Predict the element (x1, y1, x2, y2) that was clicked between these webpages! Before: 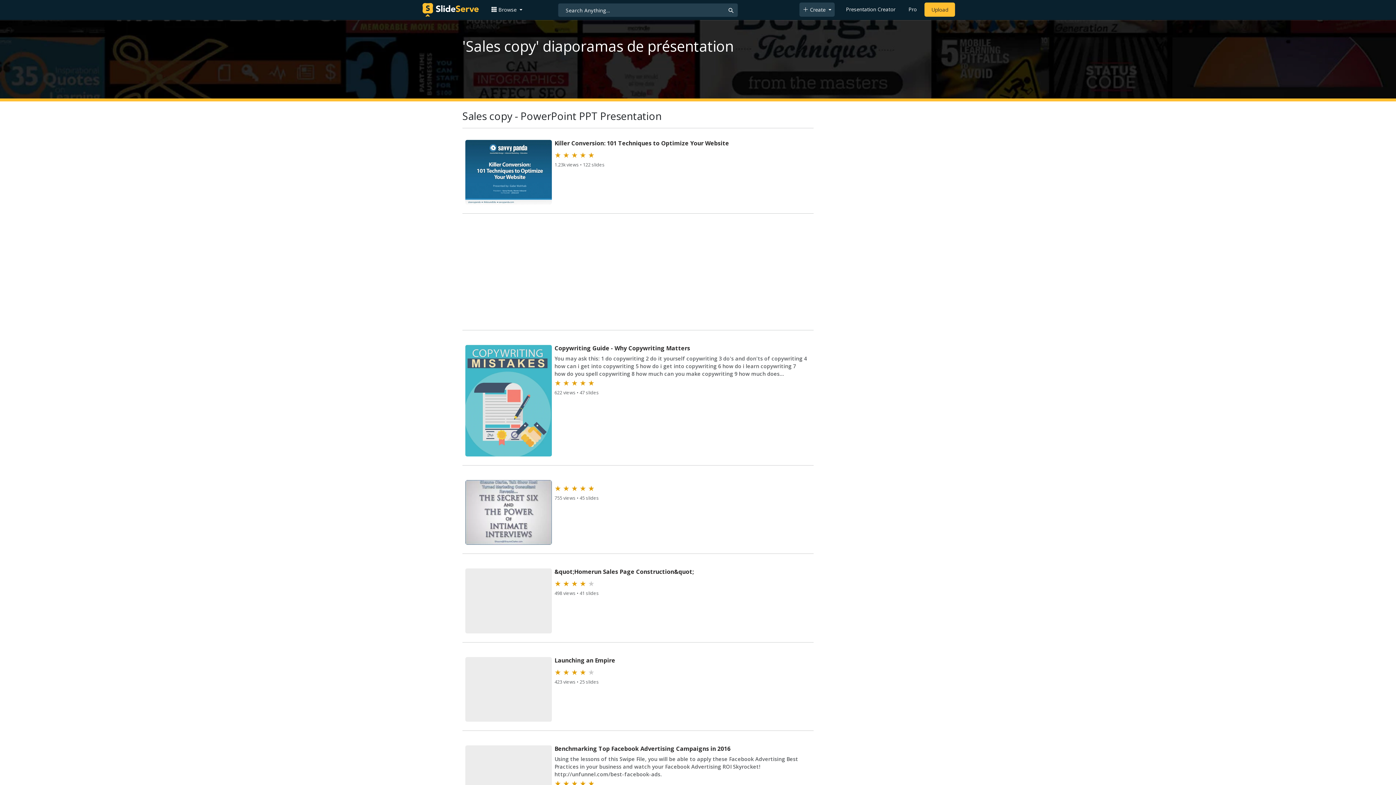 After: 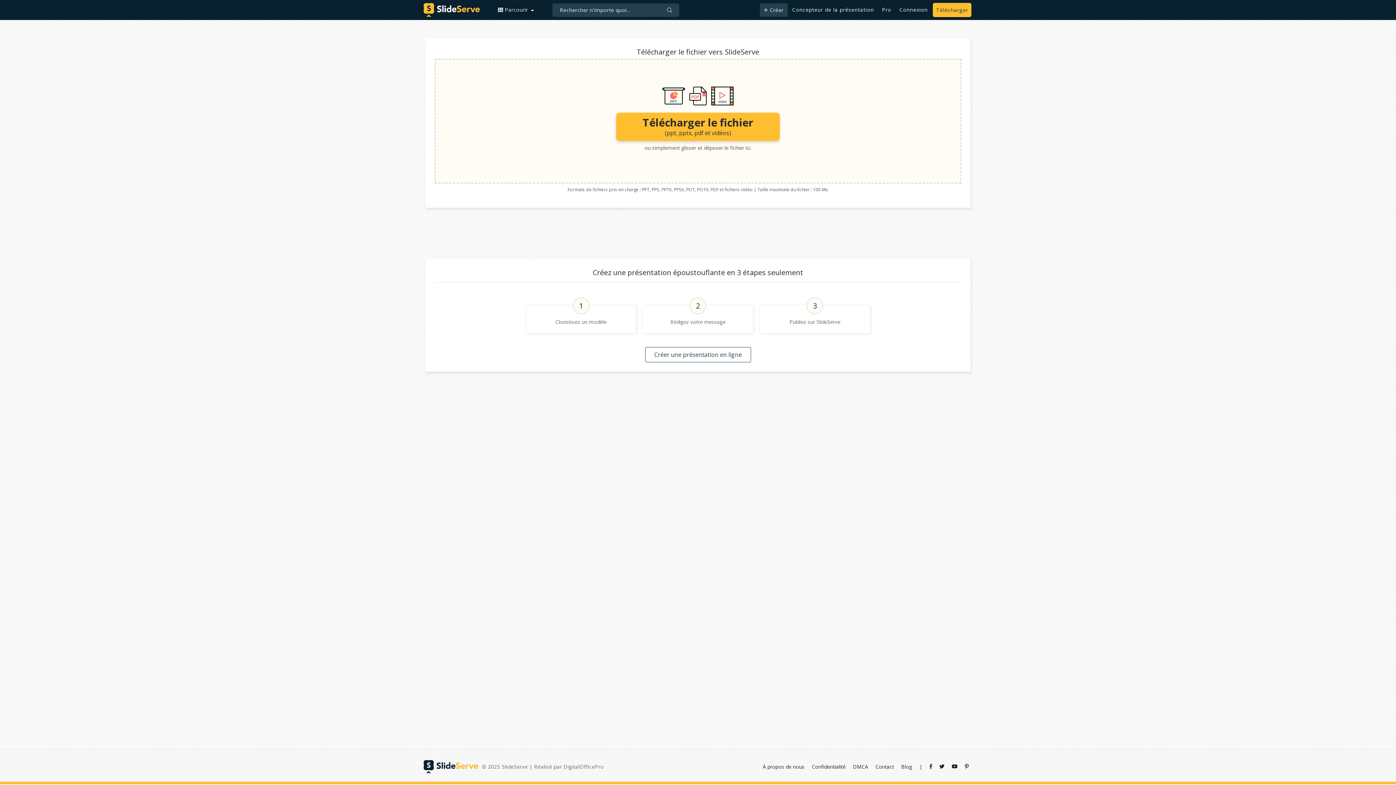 Action: label: Upload content to SlideServe bbox: (928, 3, 951, 16)